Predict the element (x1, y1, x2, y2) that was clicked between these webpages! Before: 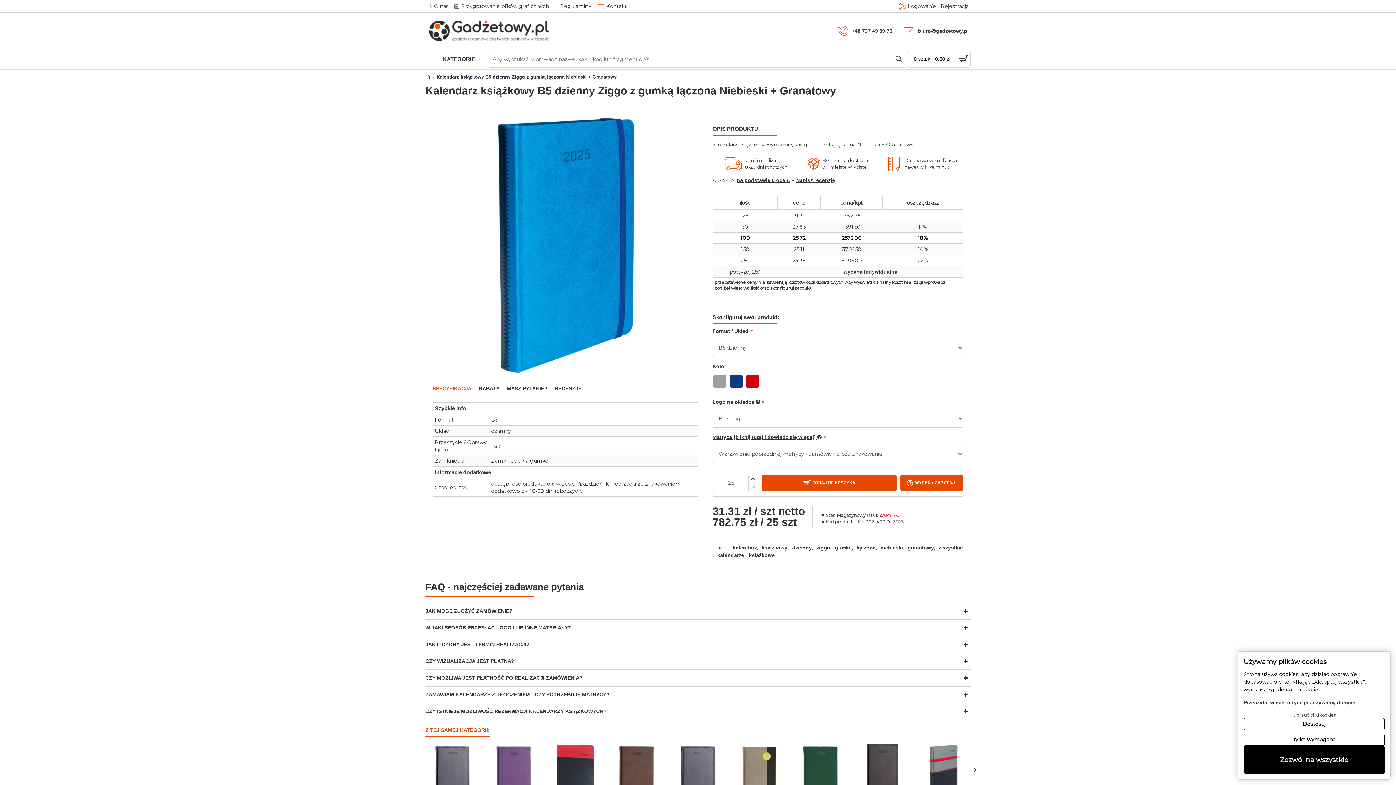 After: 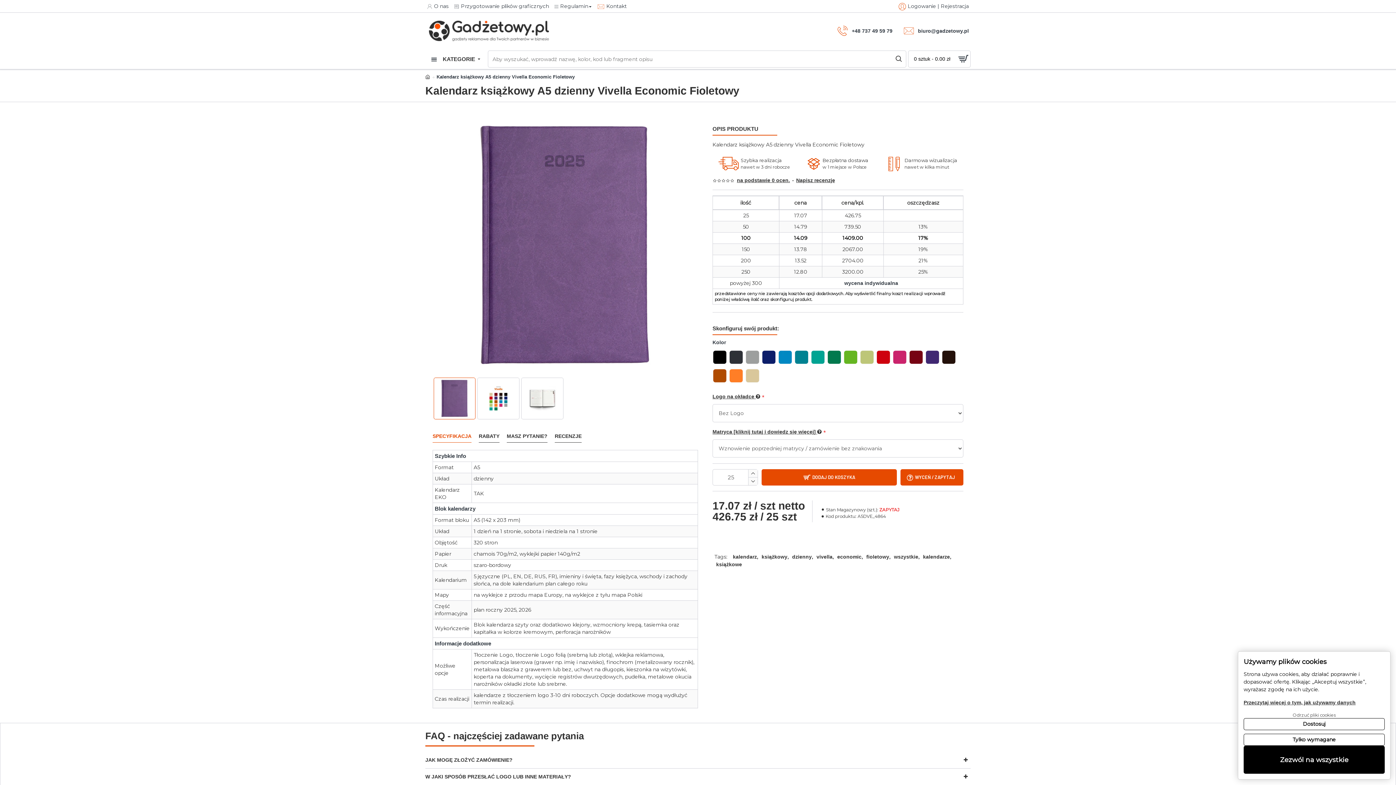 Action: bbox: (486, 744, 541, 798)